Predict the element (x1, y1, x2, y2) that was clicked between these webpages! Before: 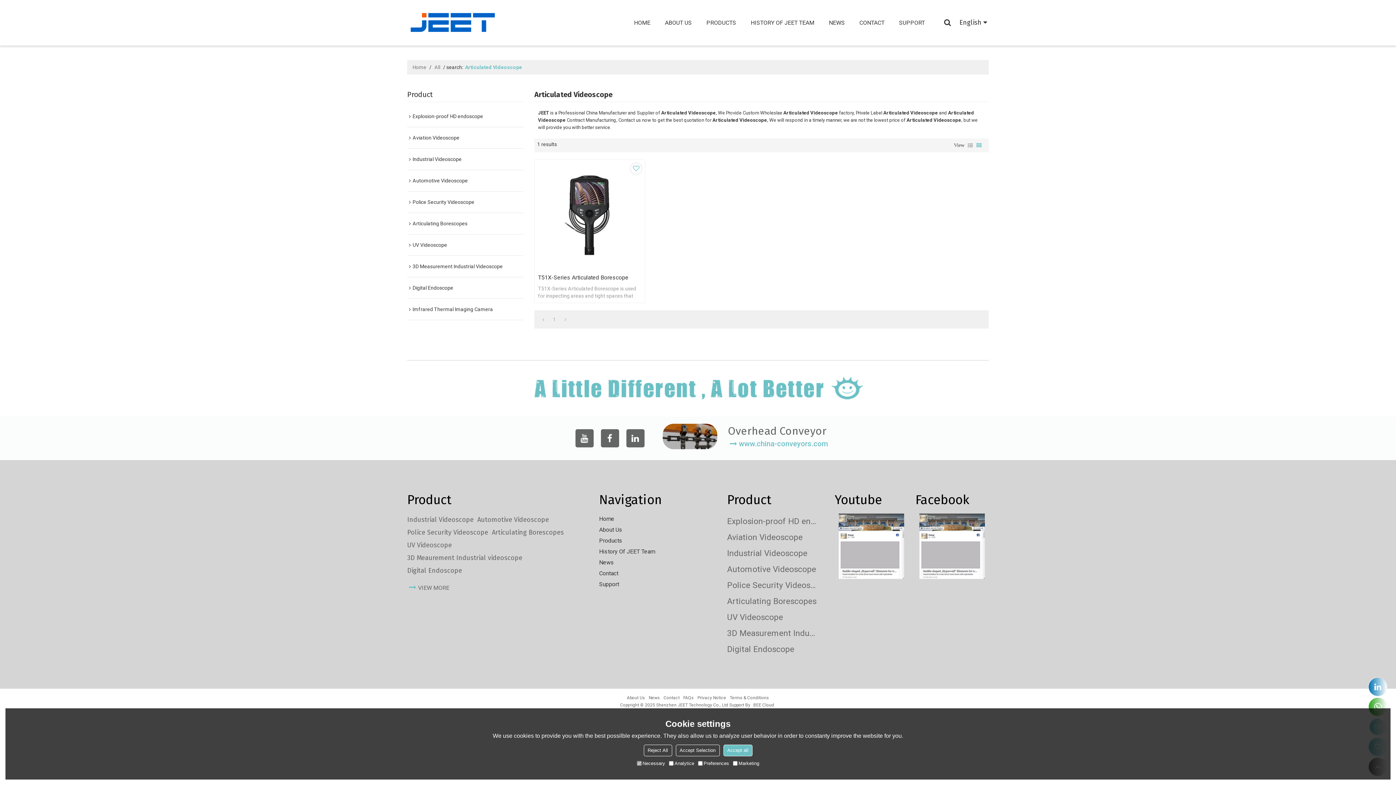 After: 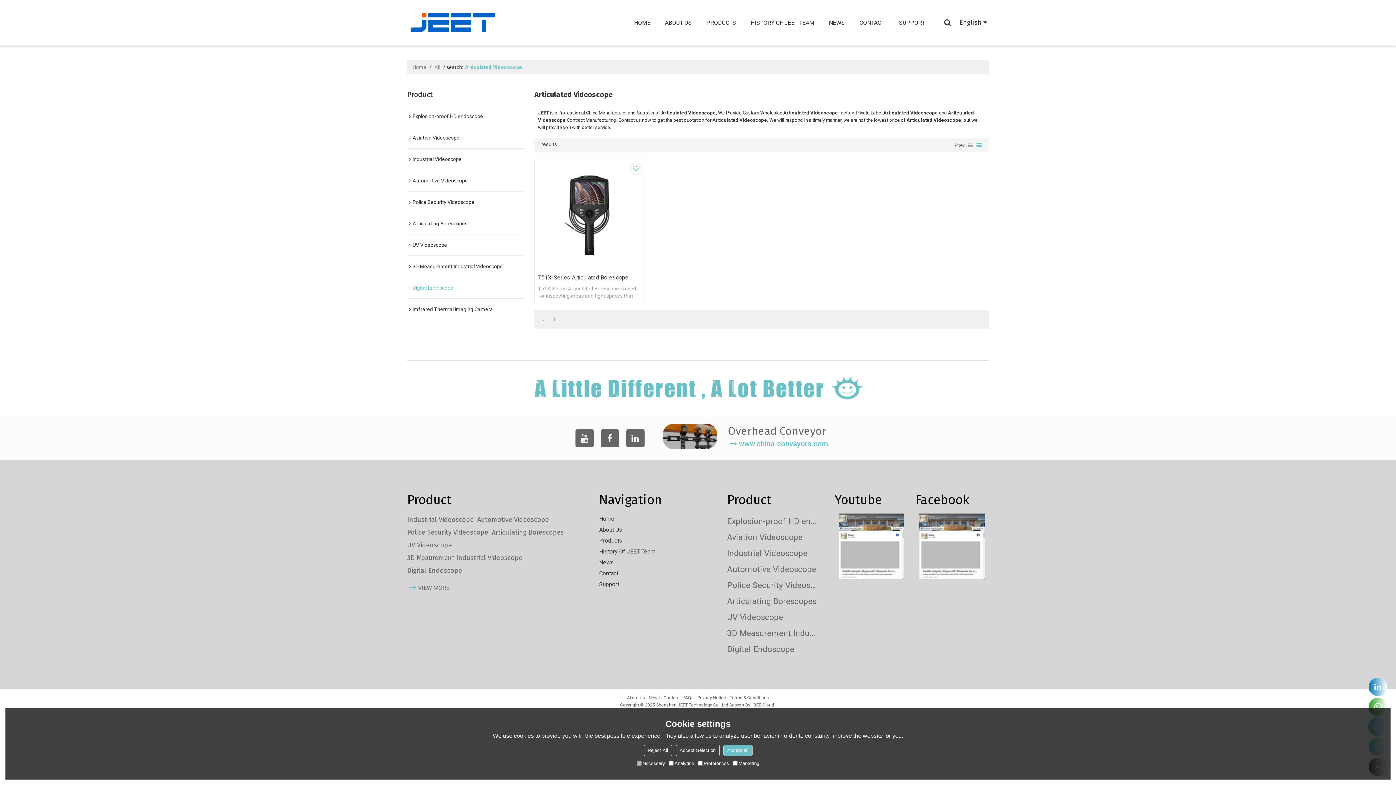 Action: bbox: (407, 277, 523, 298) label: Digital Endoscope